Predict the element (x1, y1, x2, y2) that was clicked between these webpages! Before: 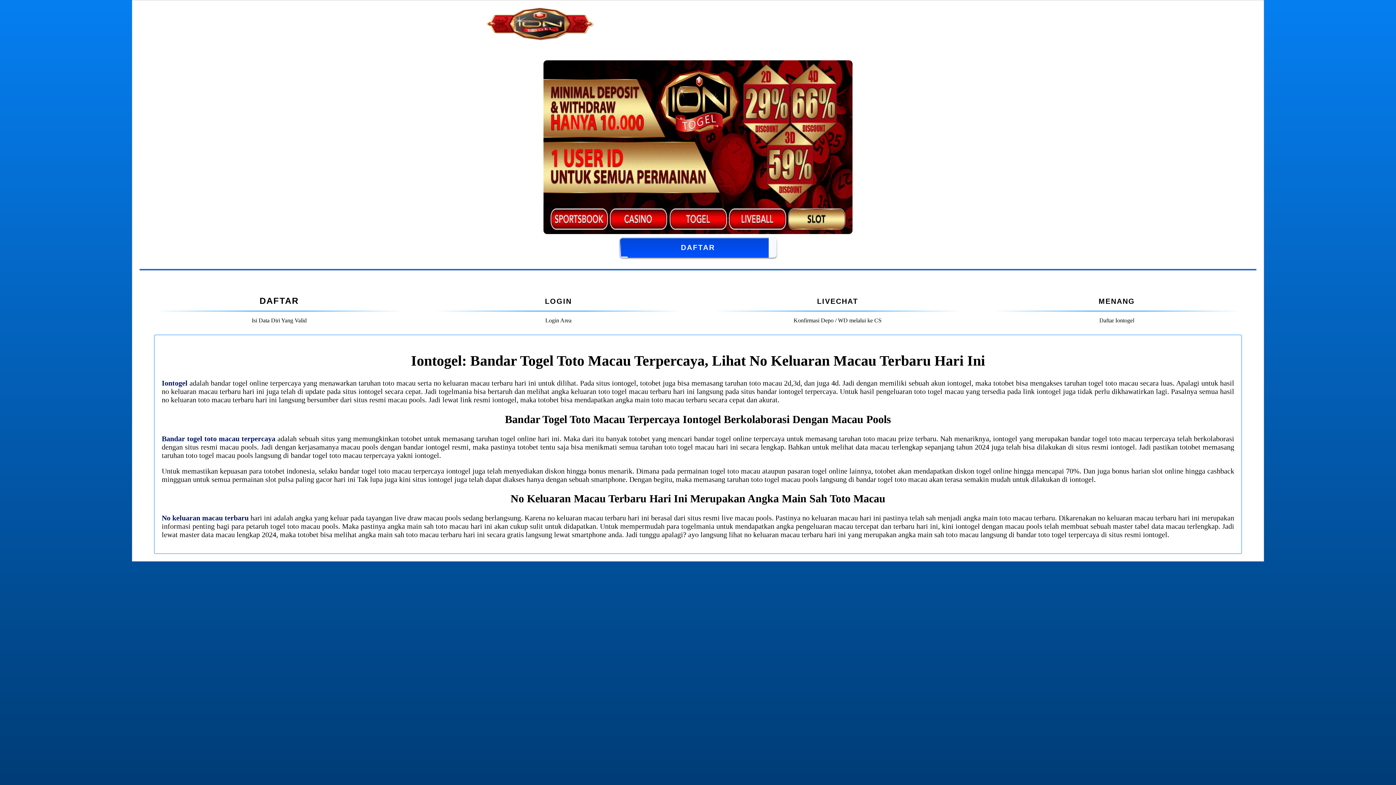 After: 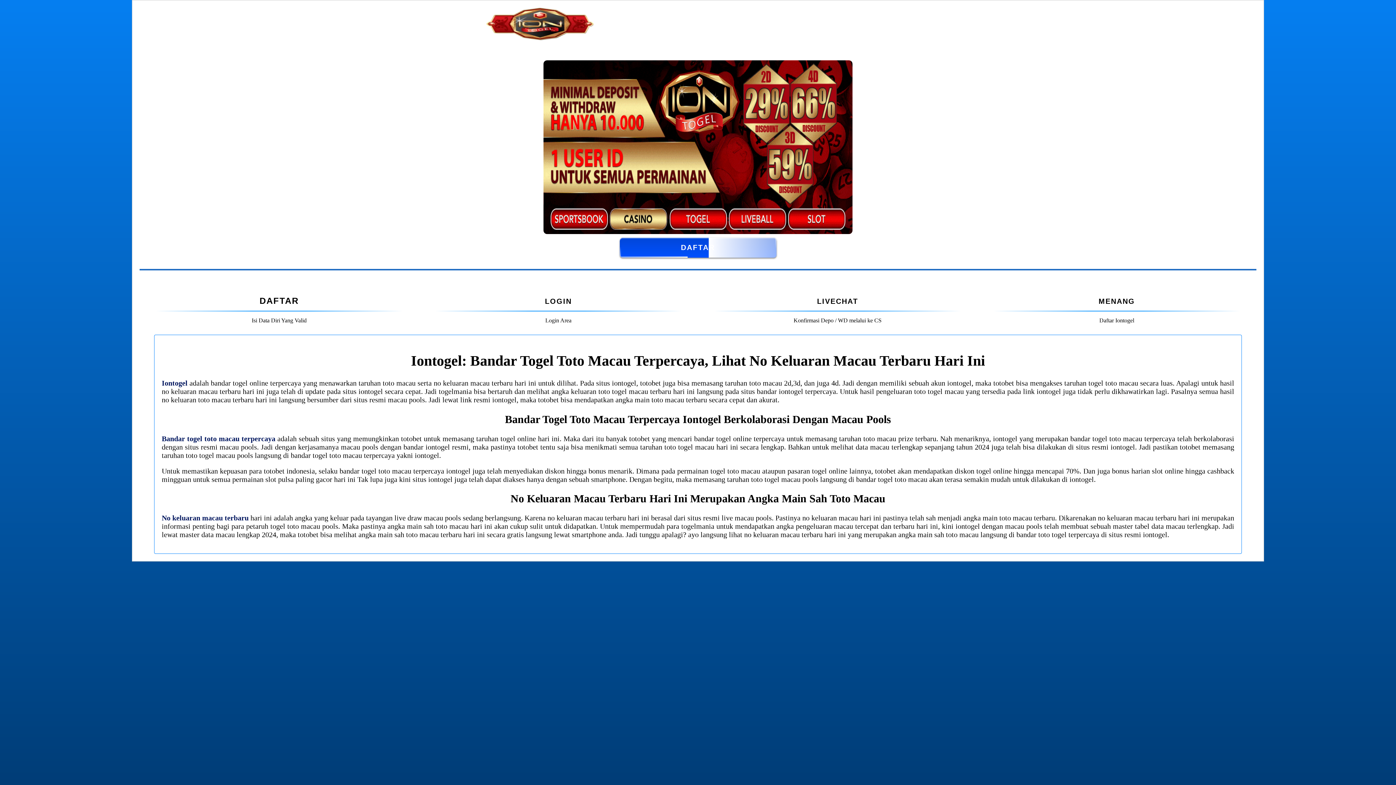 Action: label: Iontogel bbox: (161, 379, 187, 387)